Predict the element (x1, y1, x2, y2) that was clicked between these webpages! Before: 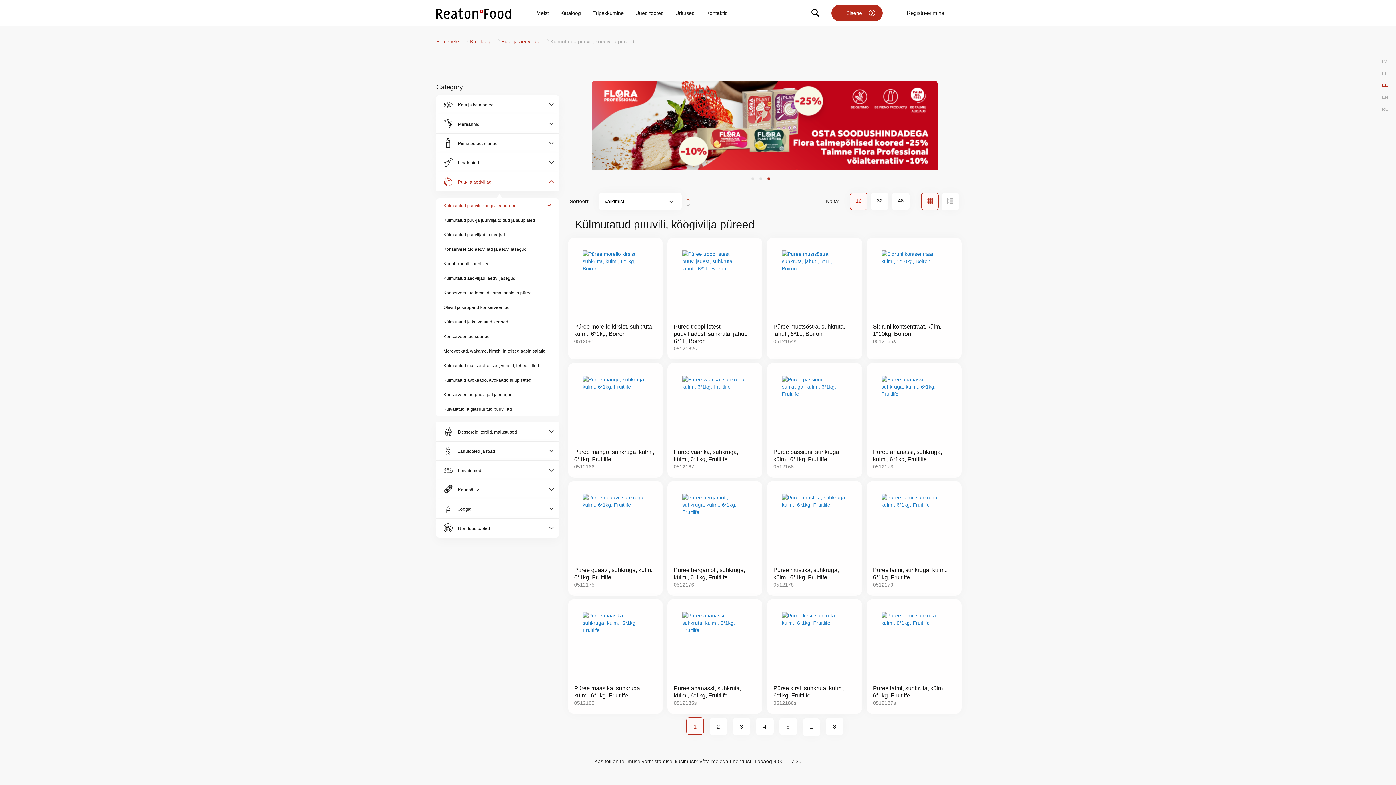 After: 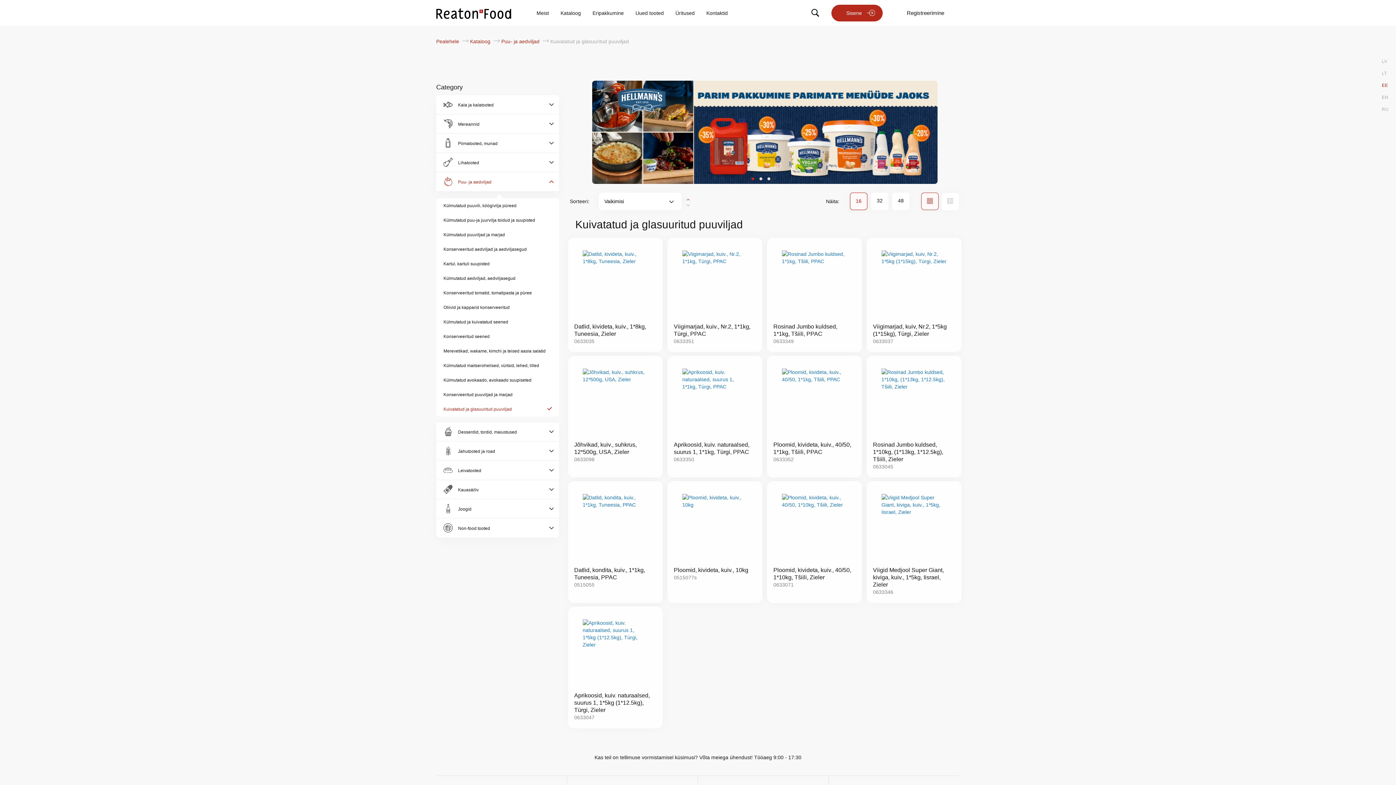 Action: label: Kuivatatud ja glasuuritud puuviljad bbox: (436, 402, 559, 416)